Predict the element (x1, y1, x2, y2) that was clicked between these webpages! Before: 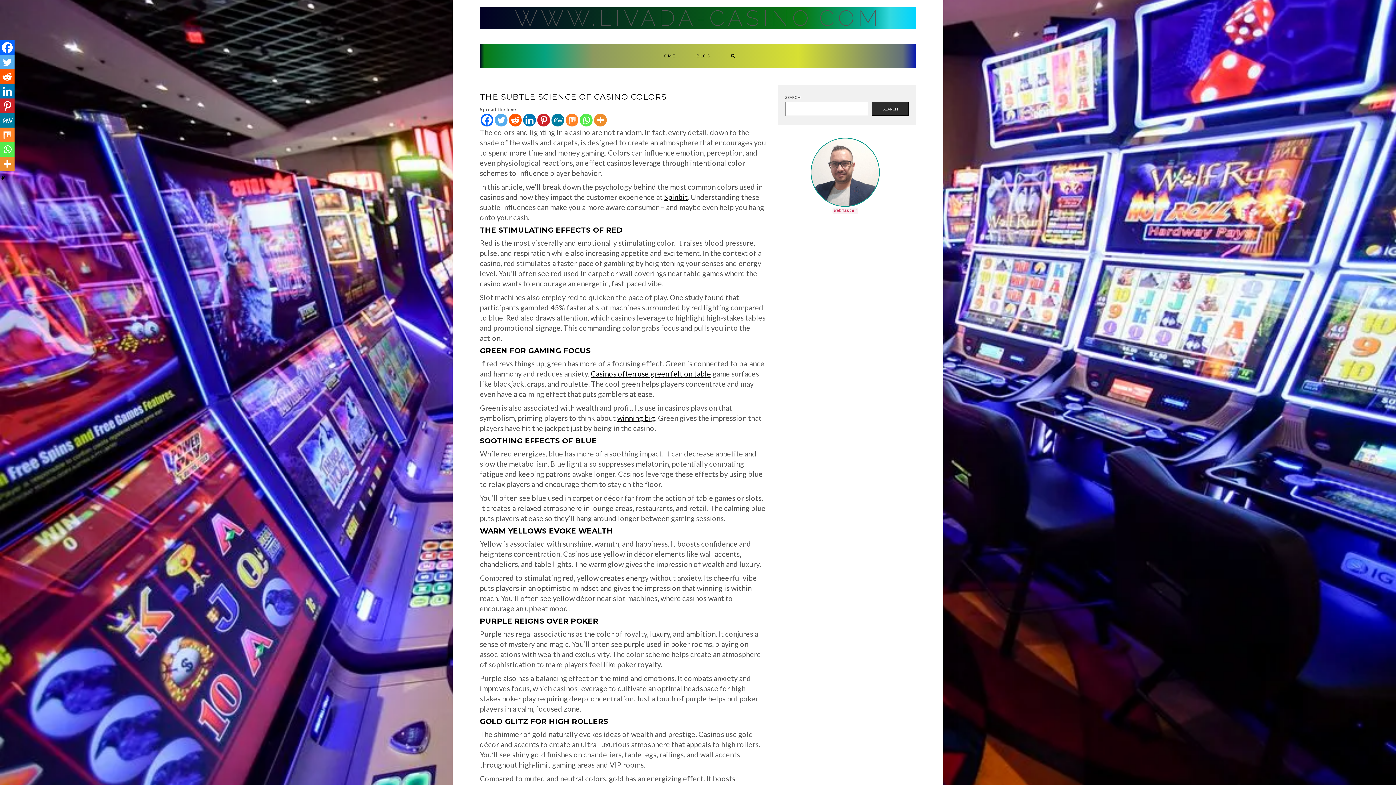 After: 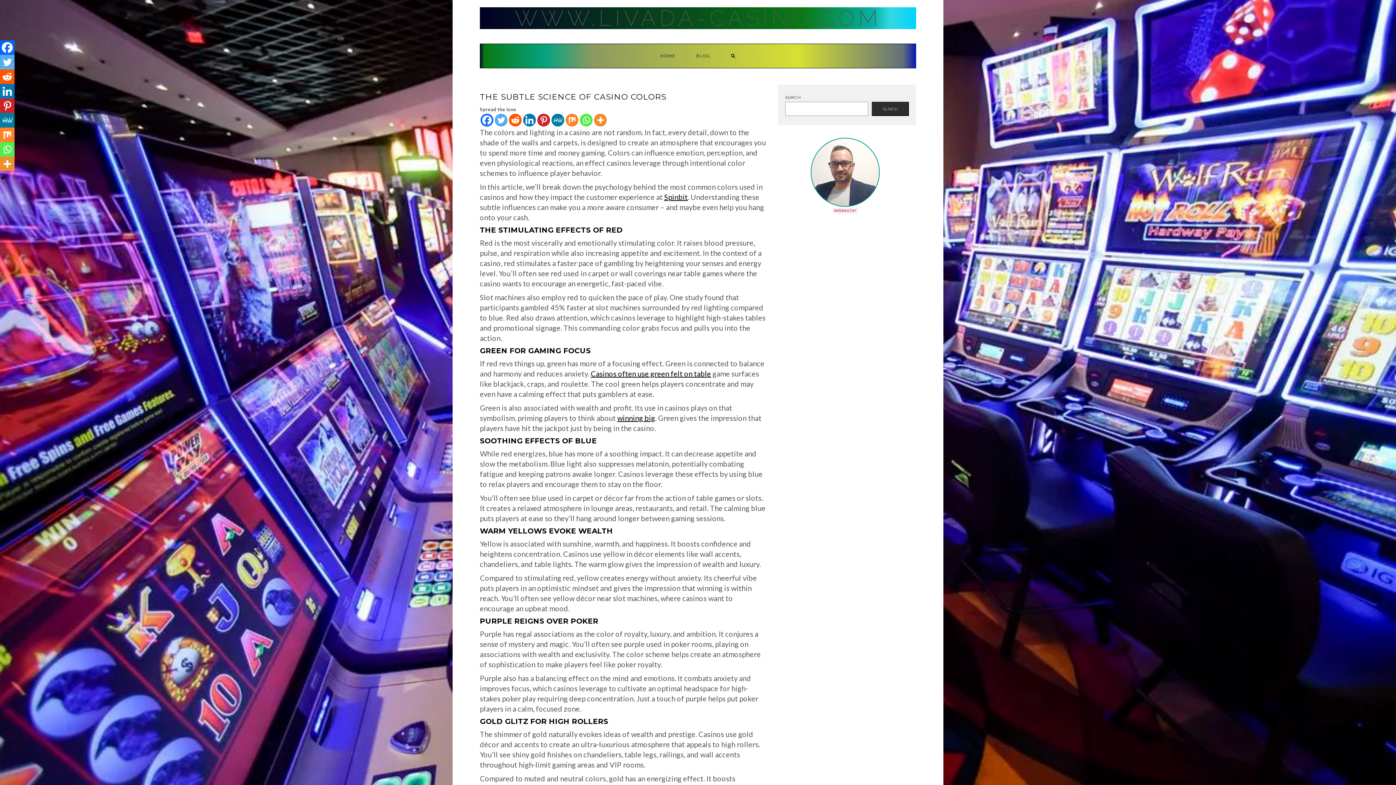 Action: label: Twitter bbox: (494, 113, 507, 126)